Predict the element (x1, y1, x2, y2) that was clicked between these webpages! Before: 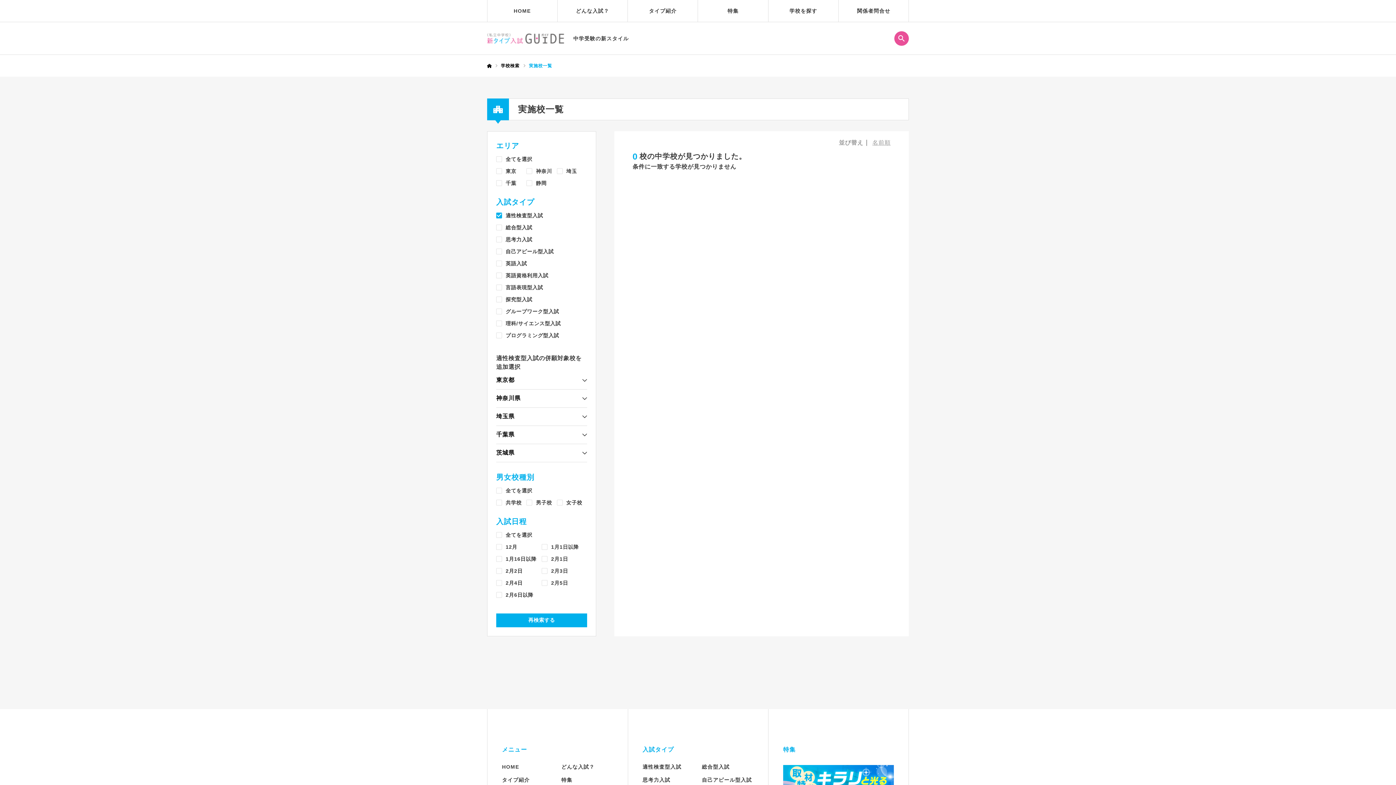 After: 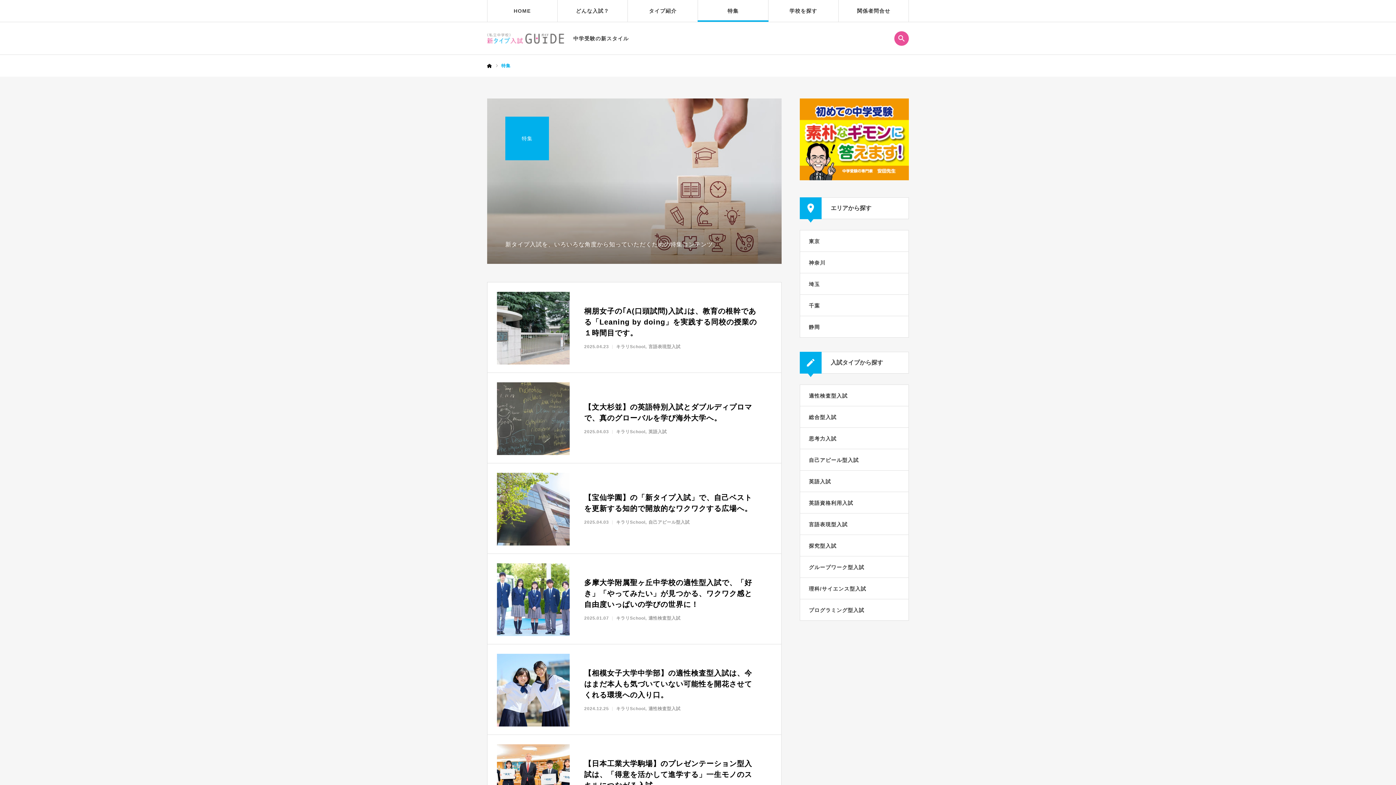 Action: label: 特集 bbox: (561, 776, 613, 784)